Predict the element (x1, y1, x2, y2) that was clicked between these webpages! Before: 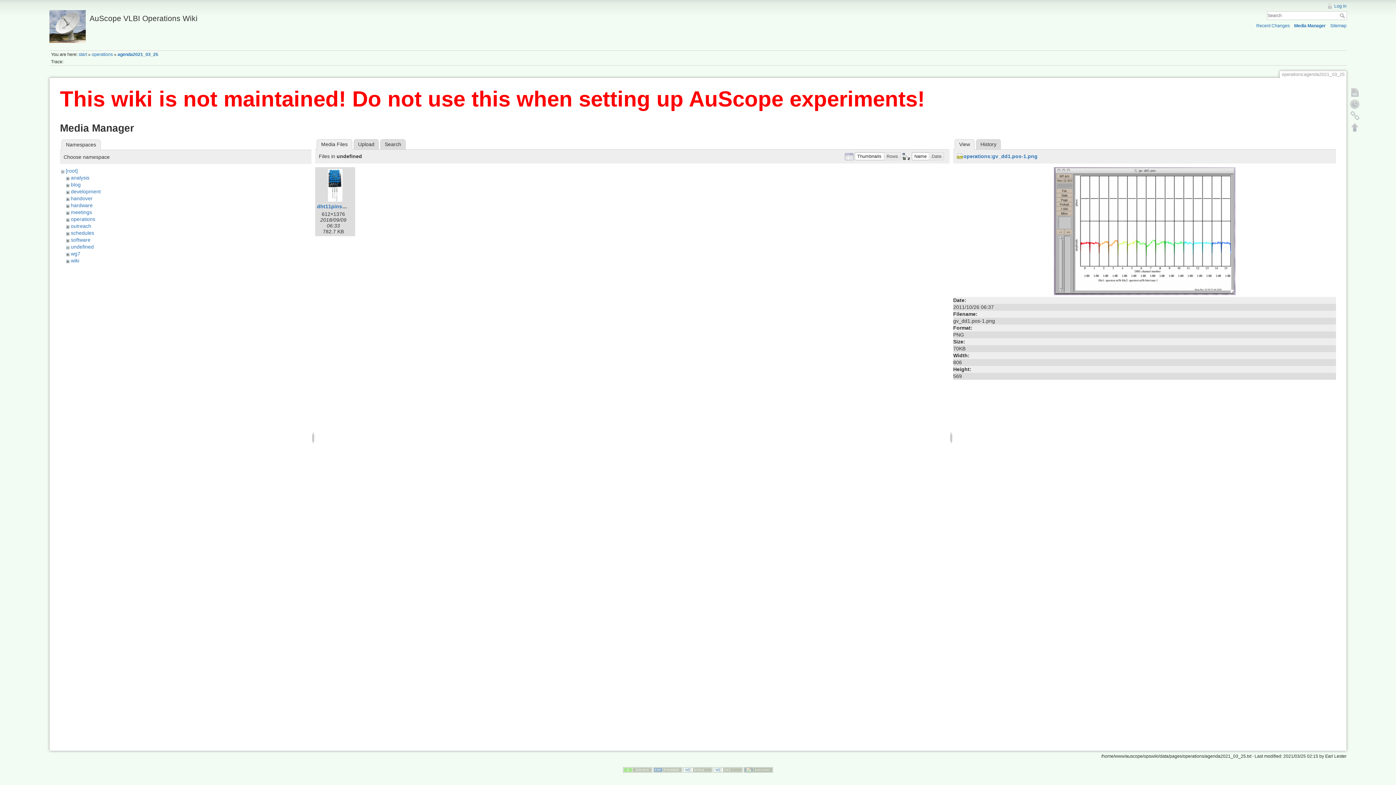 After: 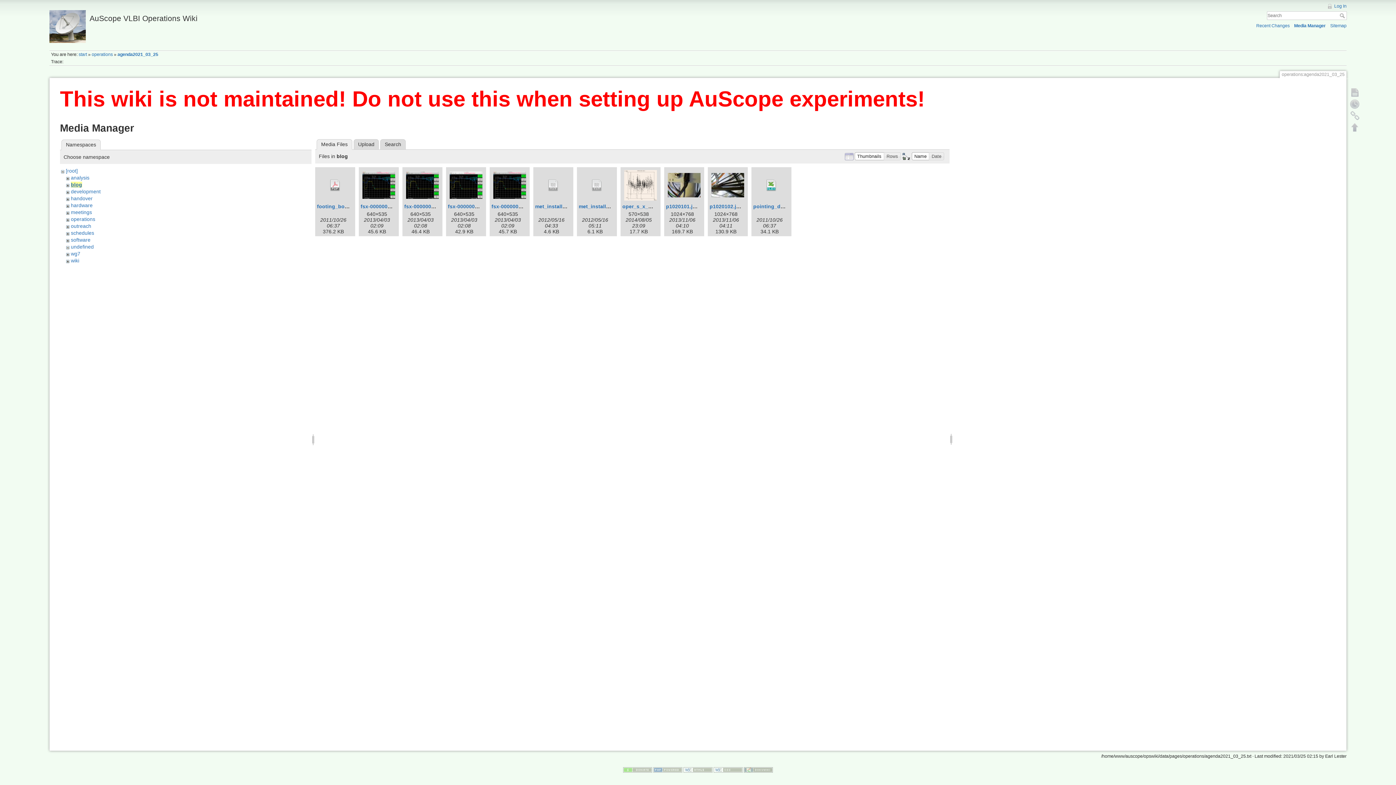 Action: bbox: (70, 181, 80, 187) label: blog